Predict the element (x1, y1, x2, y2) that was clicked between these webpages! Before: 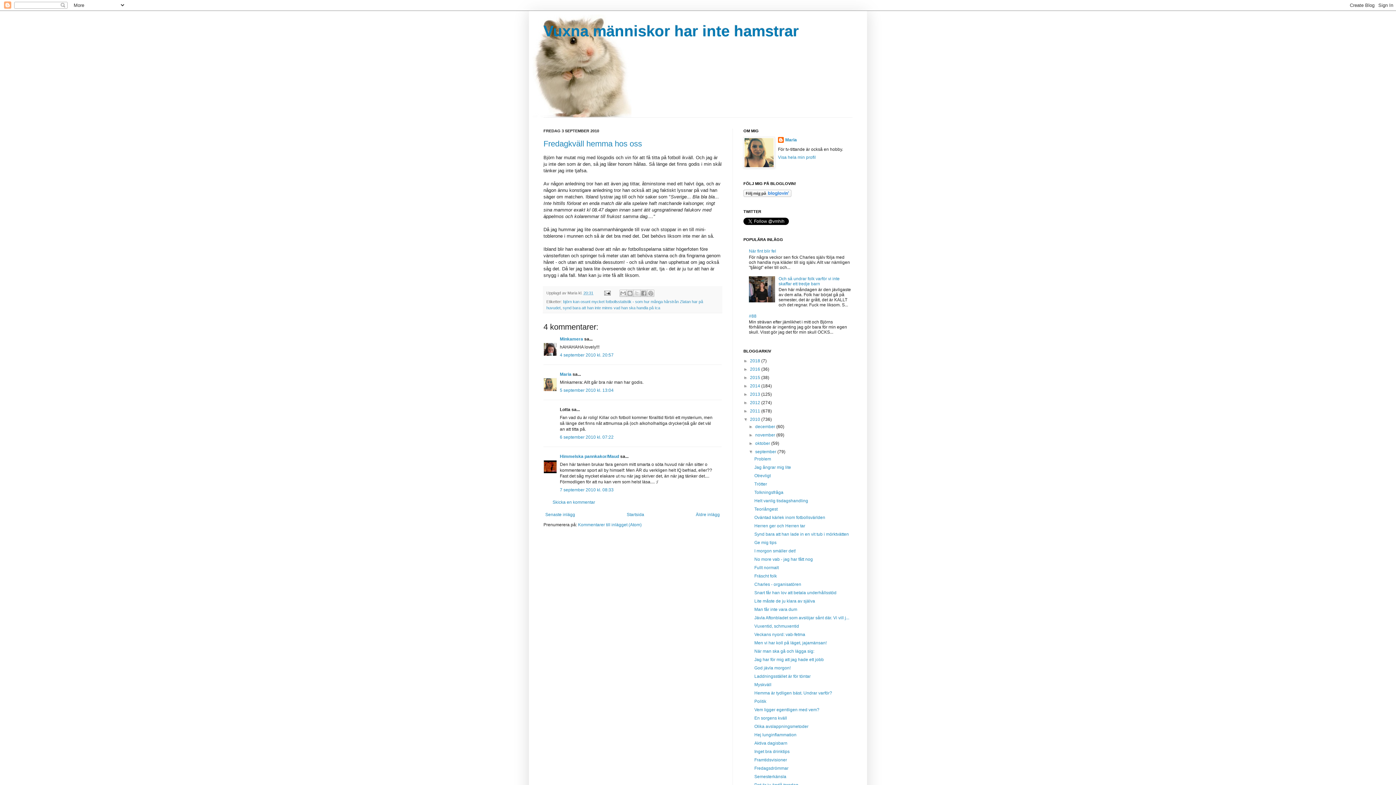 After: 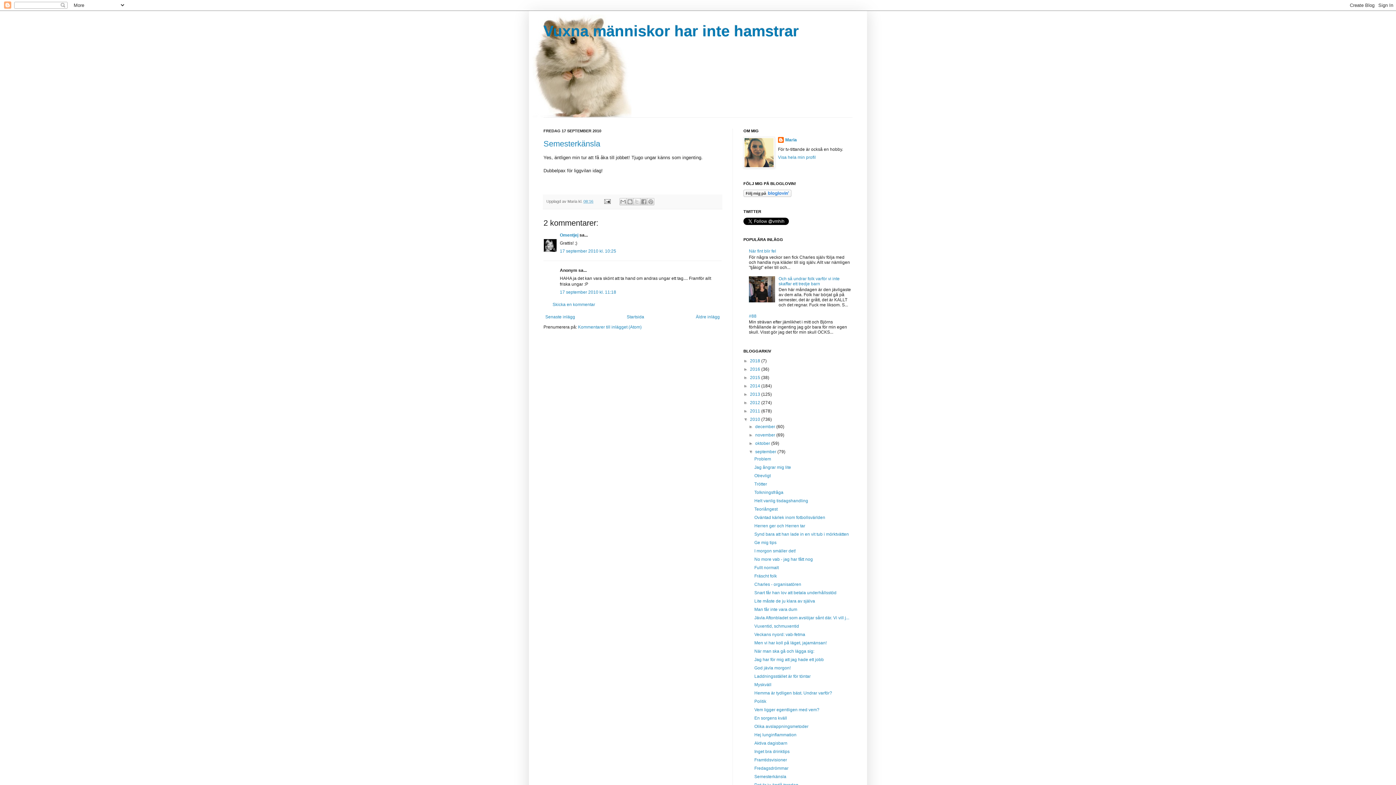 Action: label: Semesterkänsla bbox: (754, 774, 786, 779)